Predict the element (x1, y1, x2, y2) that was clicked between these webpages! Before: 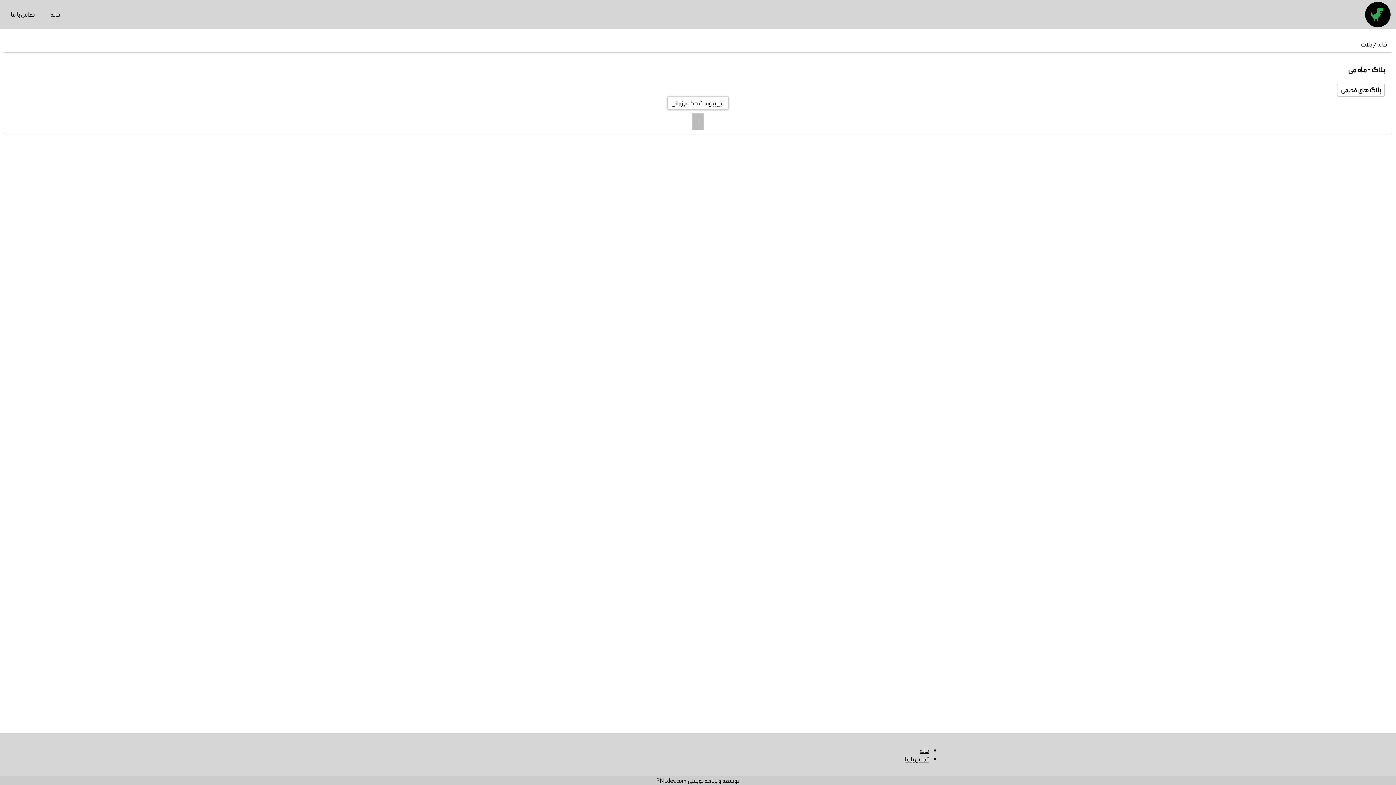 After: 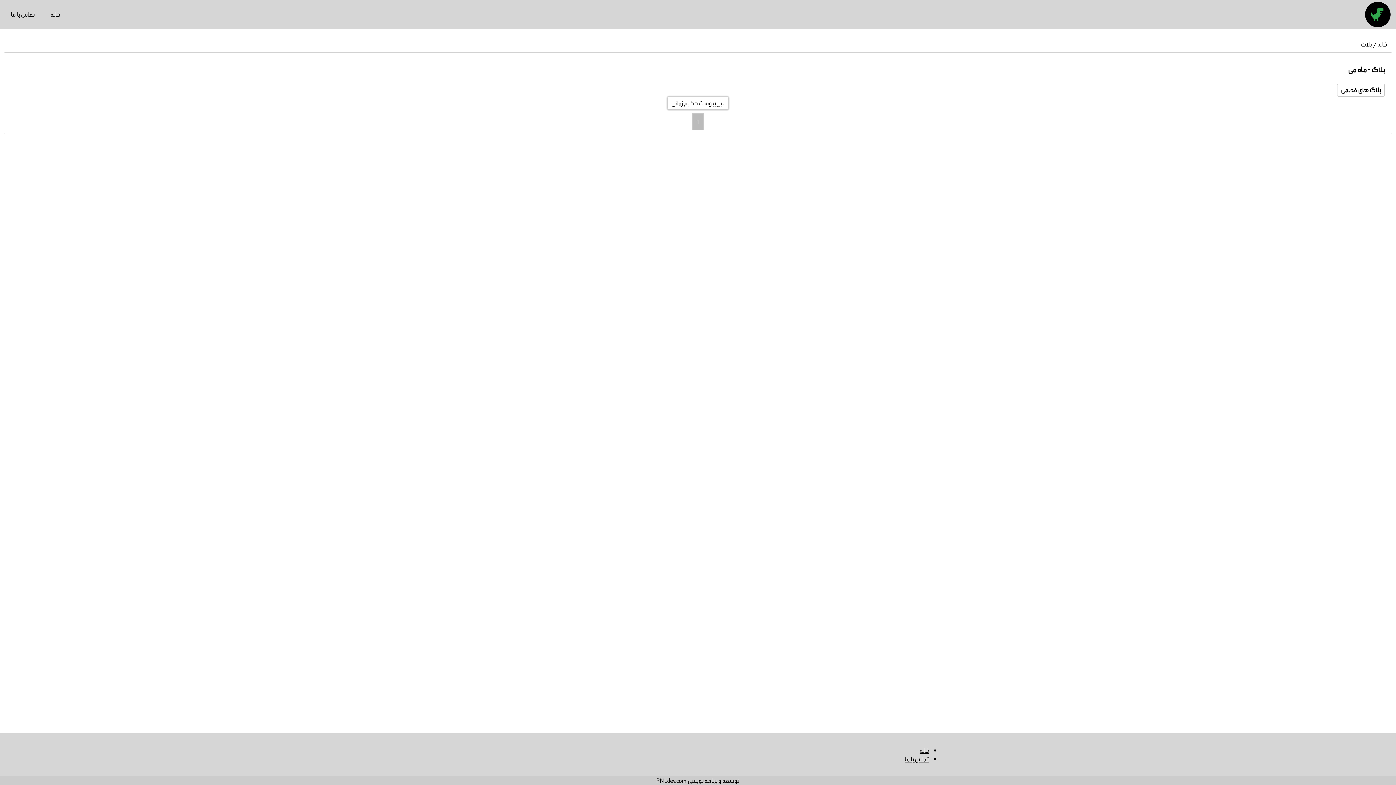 Action: label: 1 bbox: (692, 113, 704, 130)